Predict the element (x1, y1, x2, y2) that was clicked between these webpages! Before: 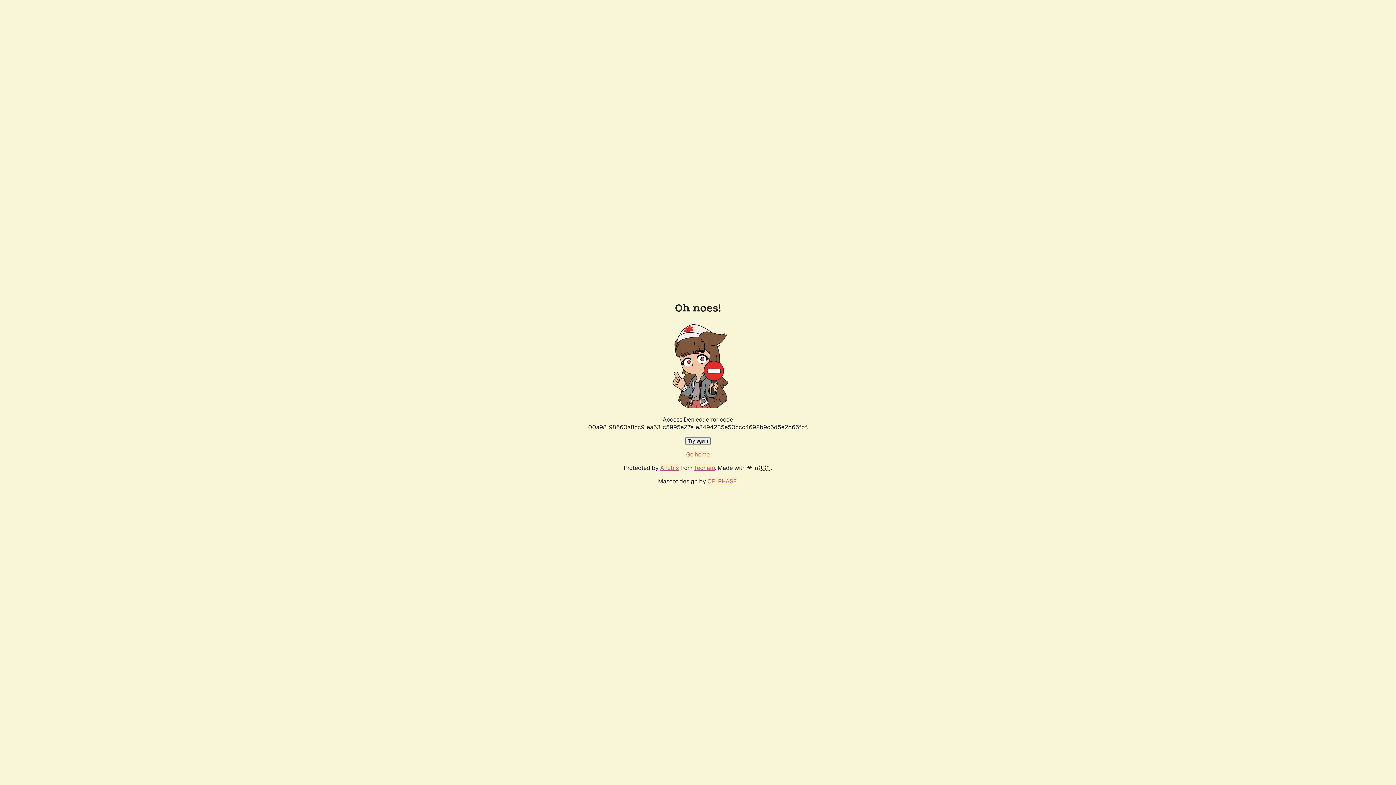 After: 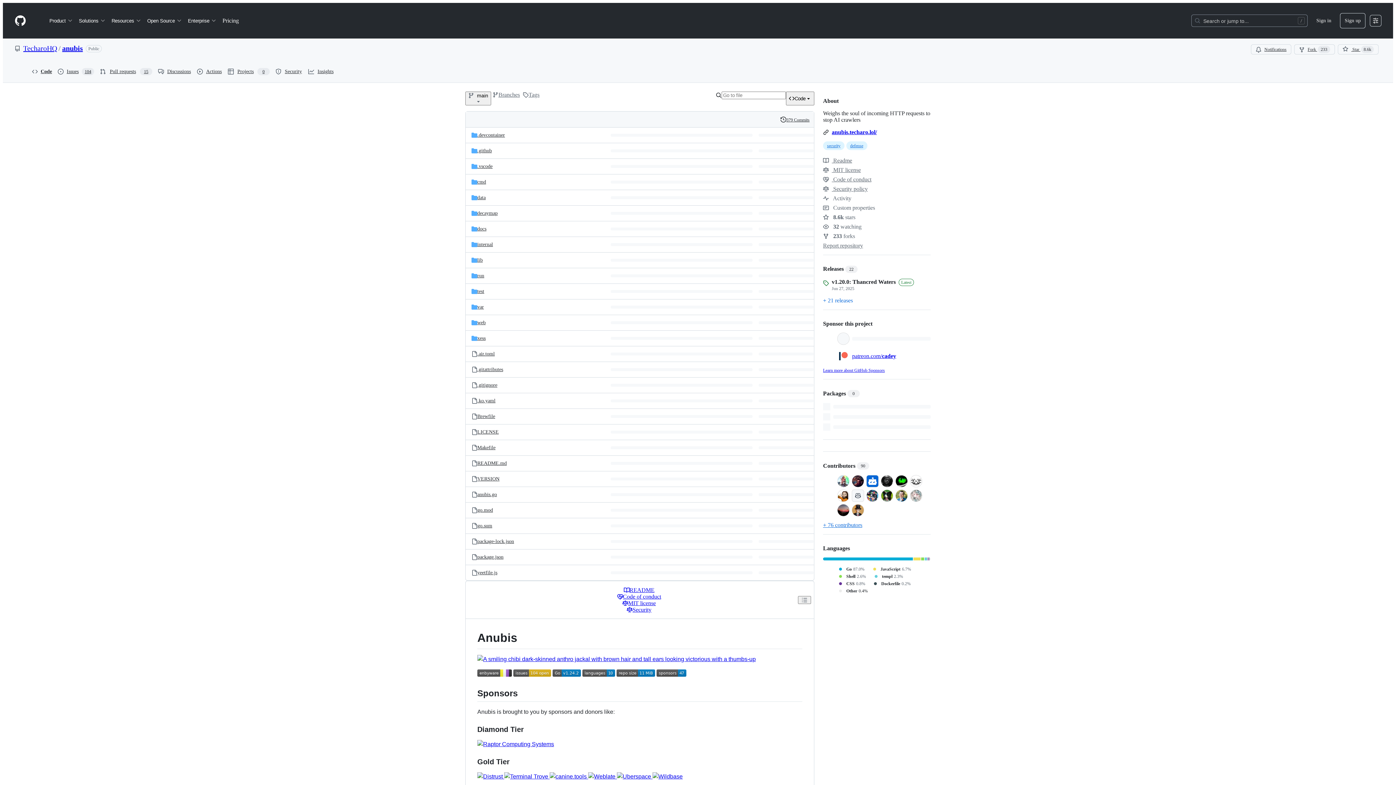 Action: bbox: (660, 464, 678, 472) label: Anubis